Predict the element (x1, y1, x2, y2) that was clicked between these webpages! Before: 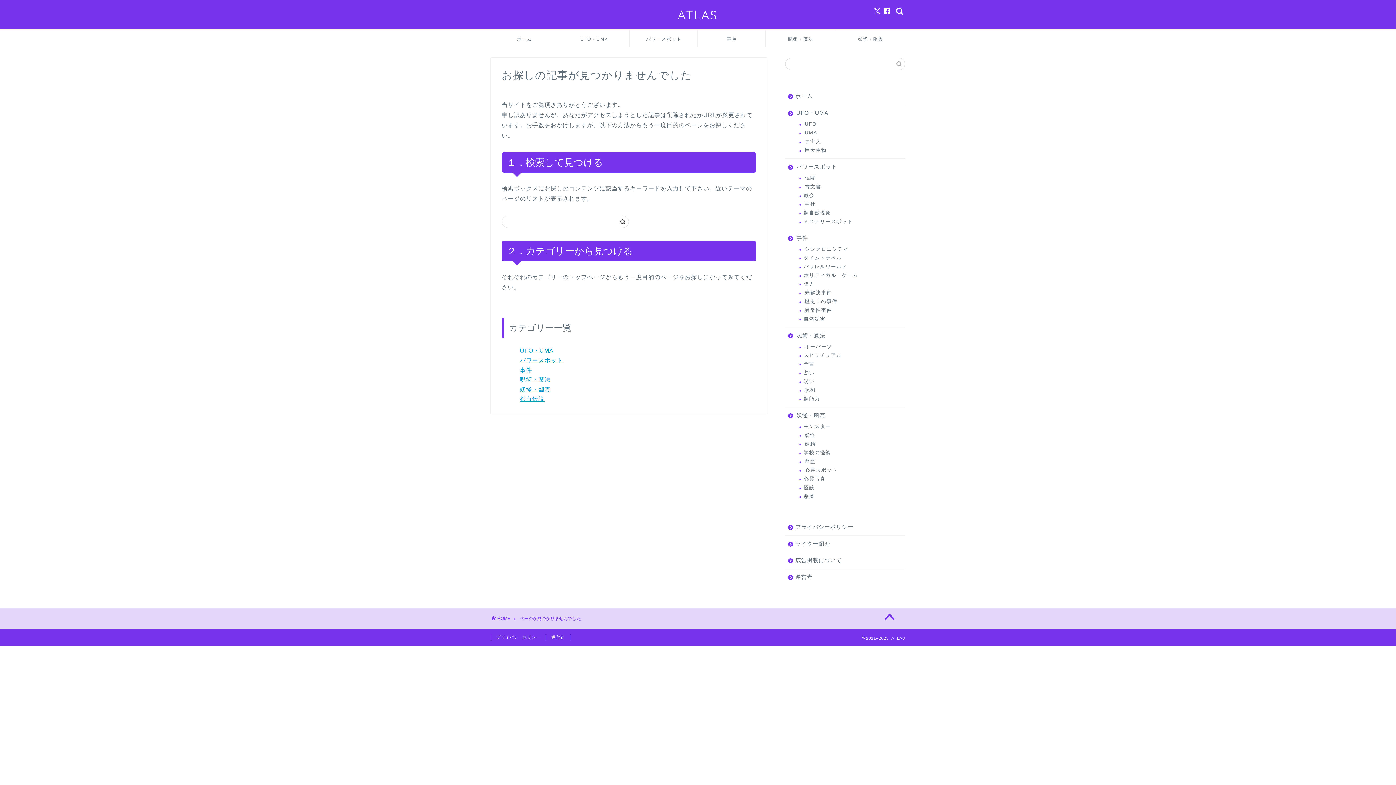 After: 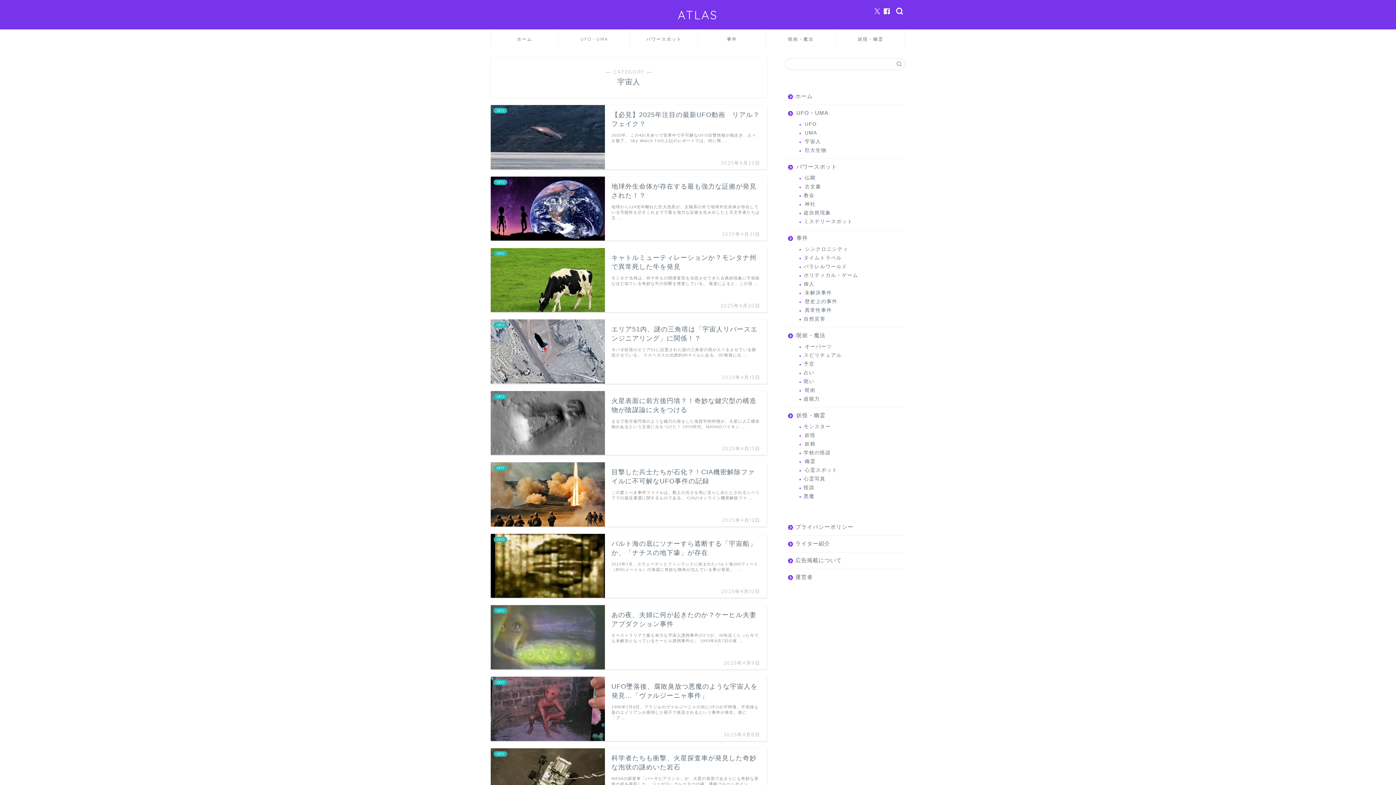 Action: label: 宇宙人 bbox: (794, 137, 904, 146)